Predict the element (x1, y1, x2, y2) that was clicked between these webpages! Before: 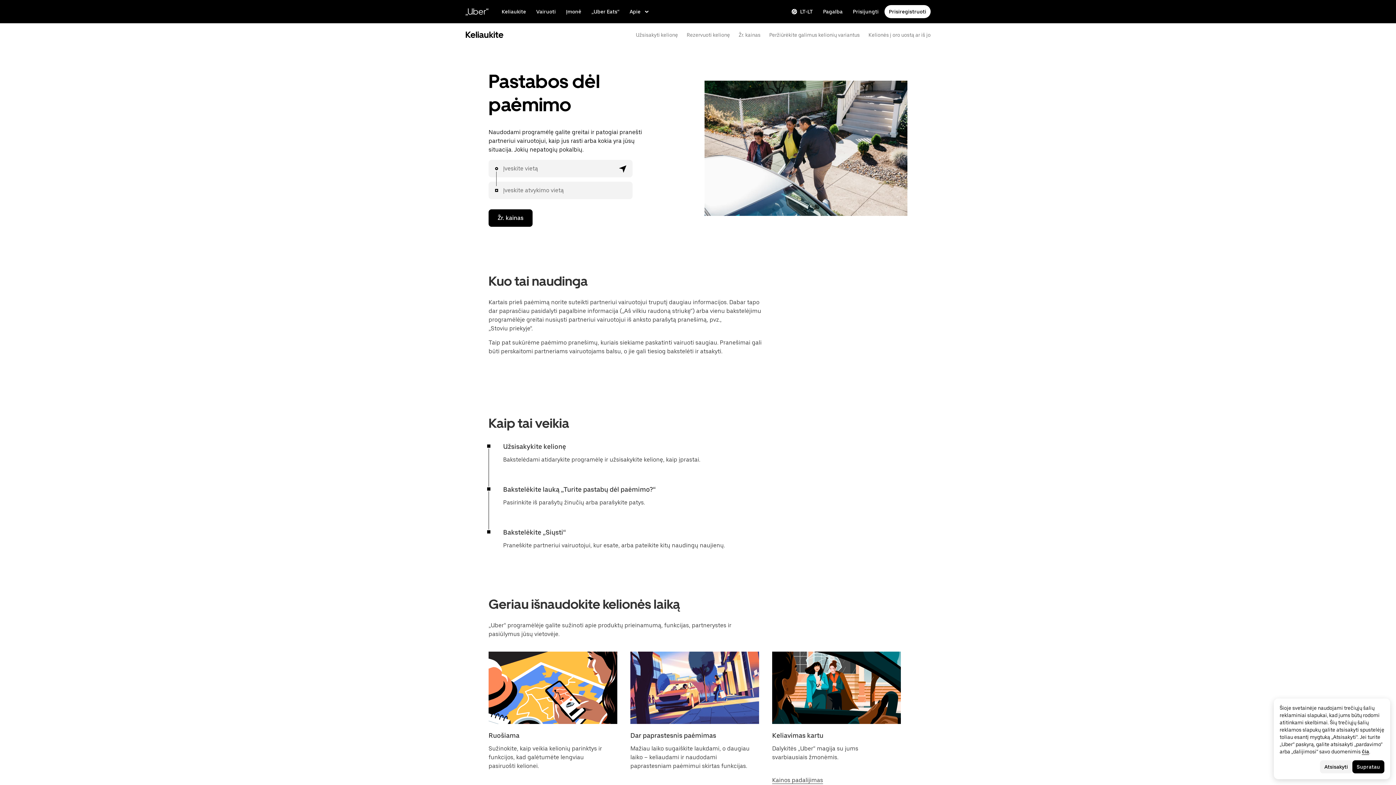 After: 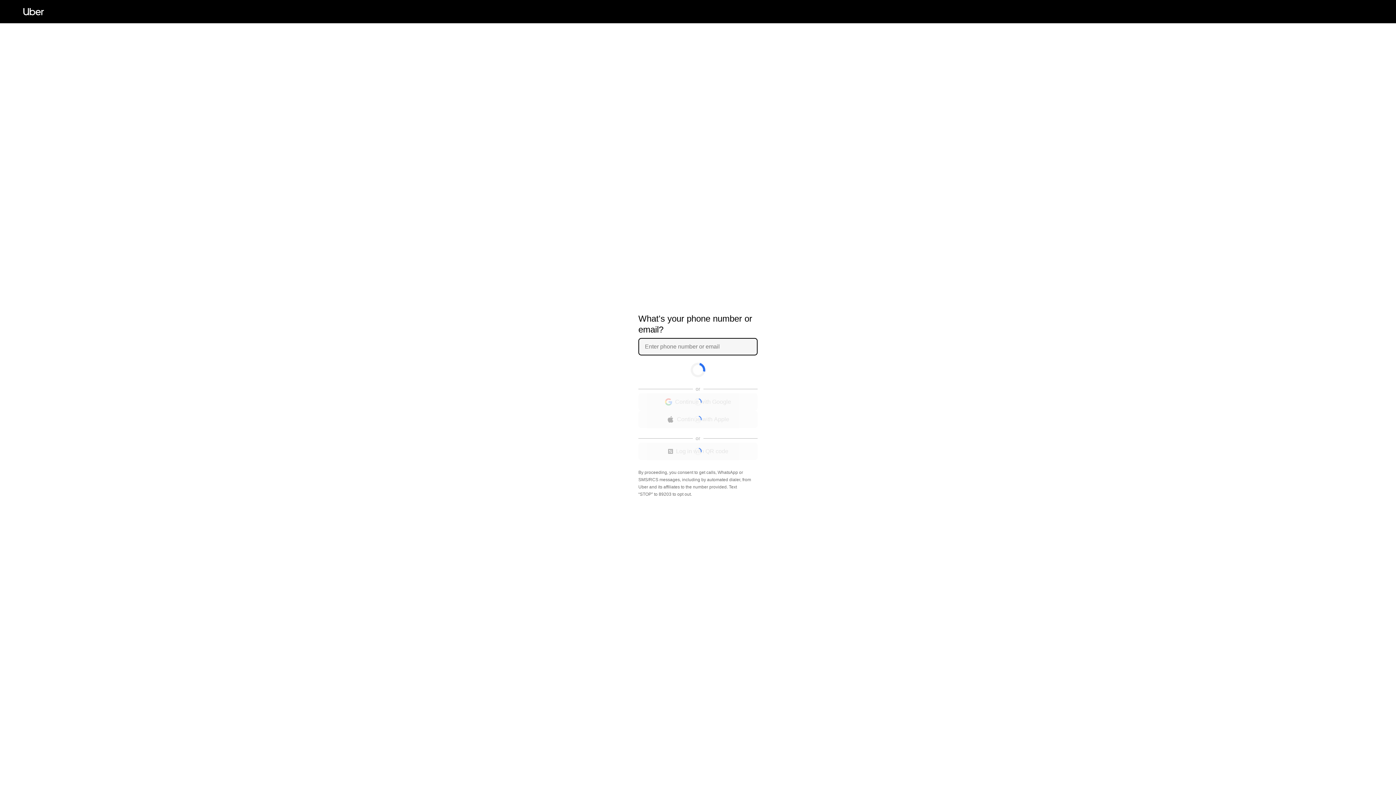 Action: bbox: (488, 209, 532, 226) label: Žr. kainas